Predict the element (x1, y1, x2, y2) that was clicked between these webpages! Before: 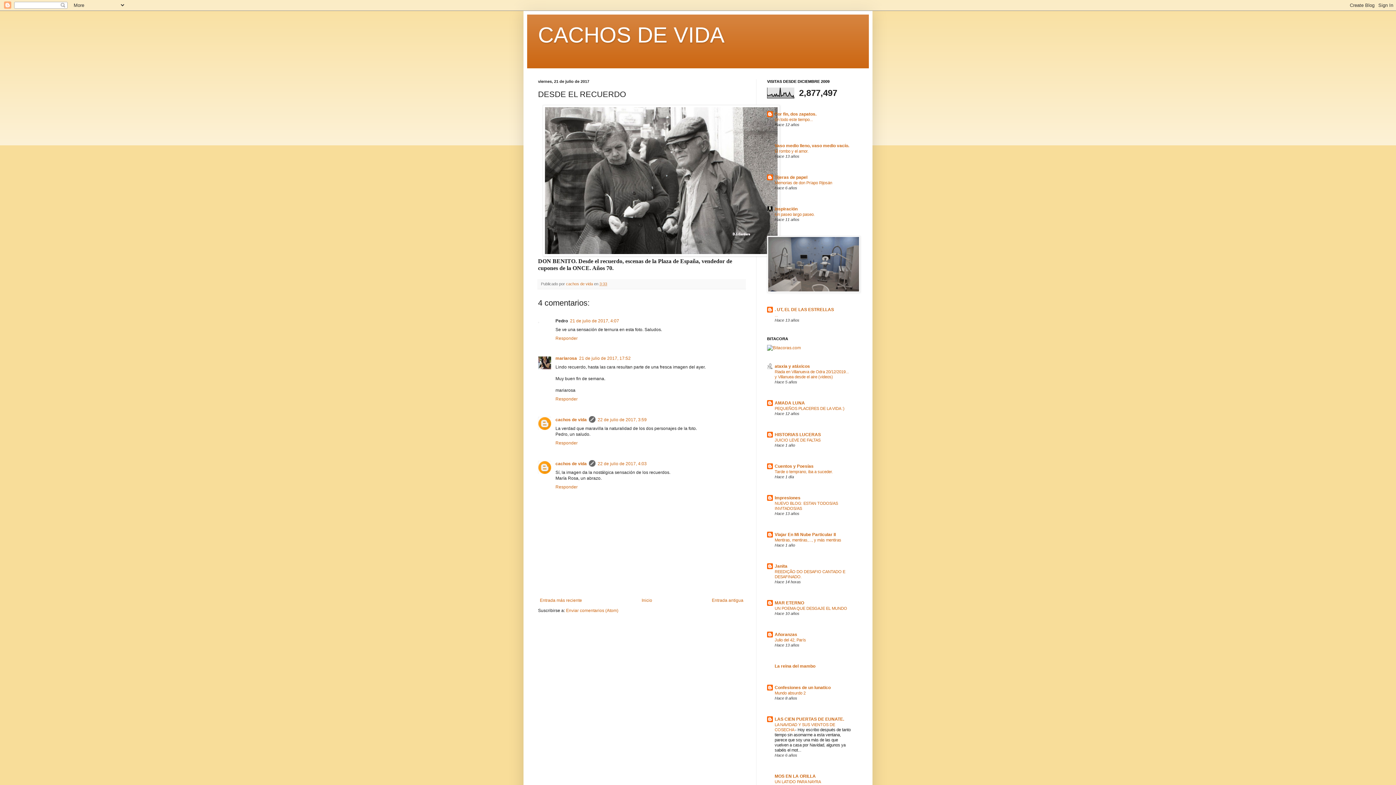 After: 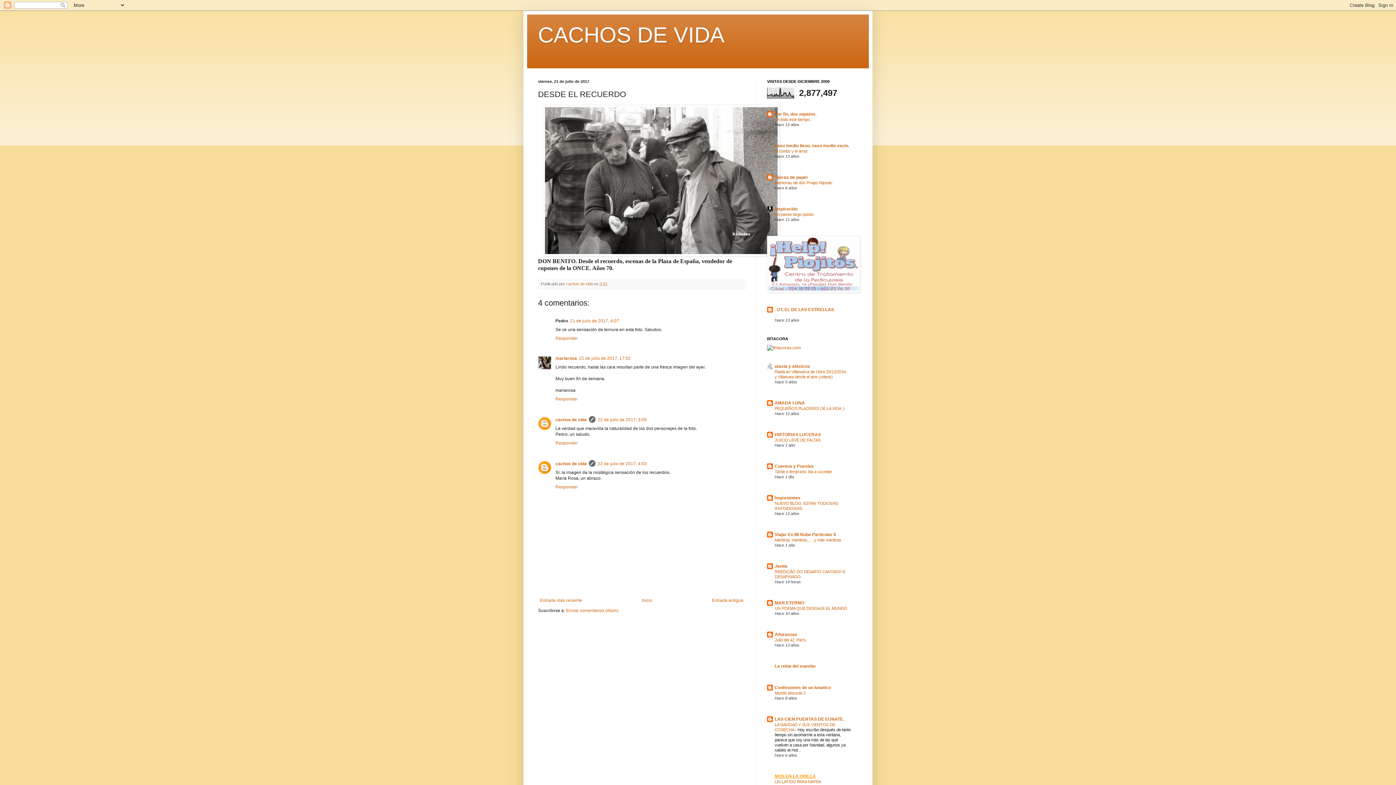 Action: label: MOS EN LA ORILLA bbox: (774, 774, 816, 779)